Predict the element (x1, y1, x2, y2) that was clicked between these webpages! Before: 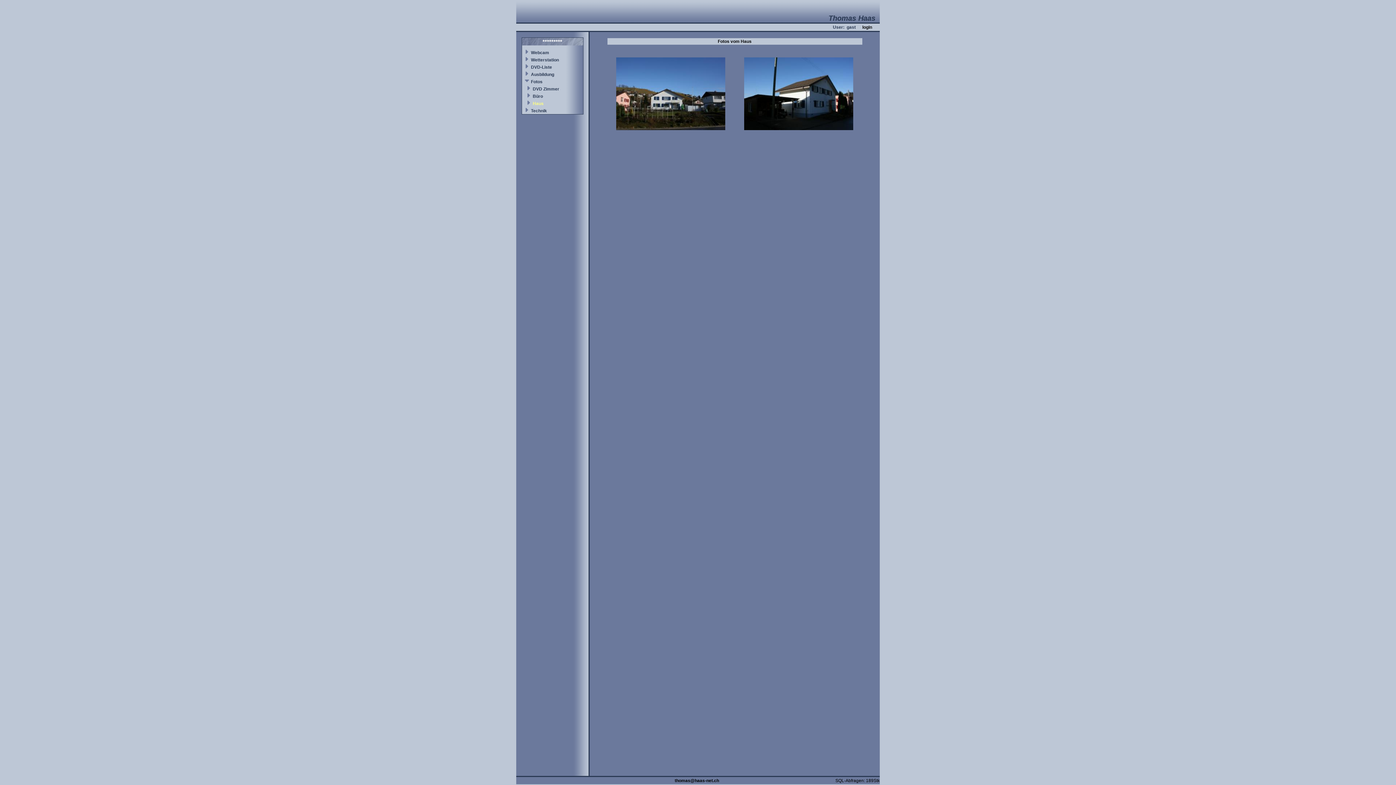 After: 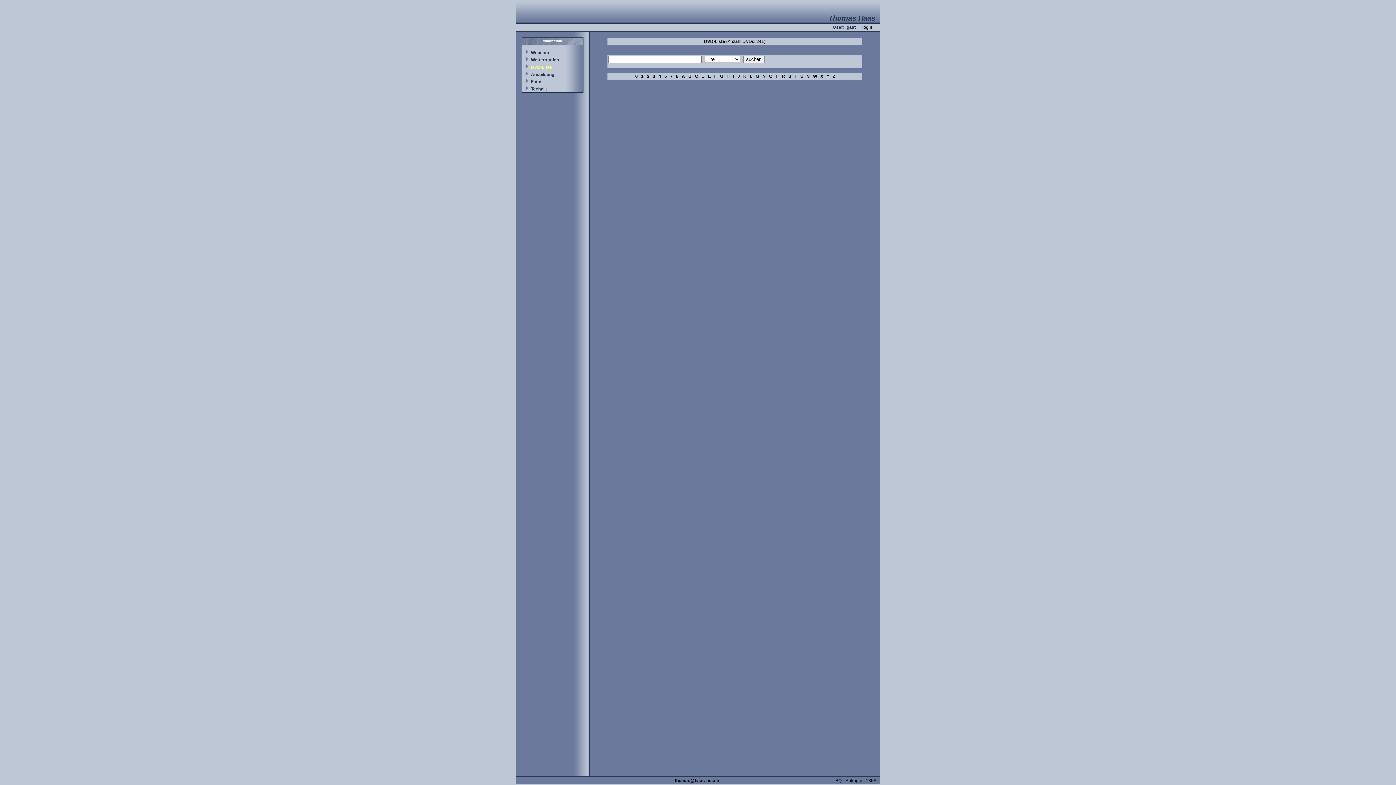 Action: bbox: (531, 64, 552, 69) label: DVD-Liste